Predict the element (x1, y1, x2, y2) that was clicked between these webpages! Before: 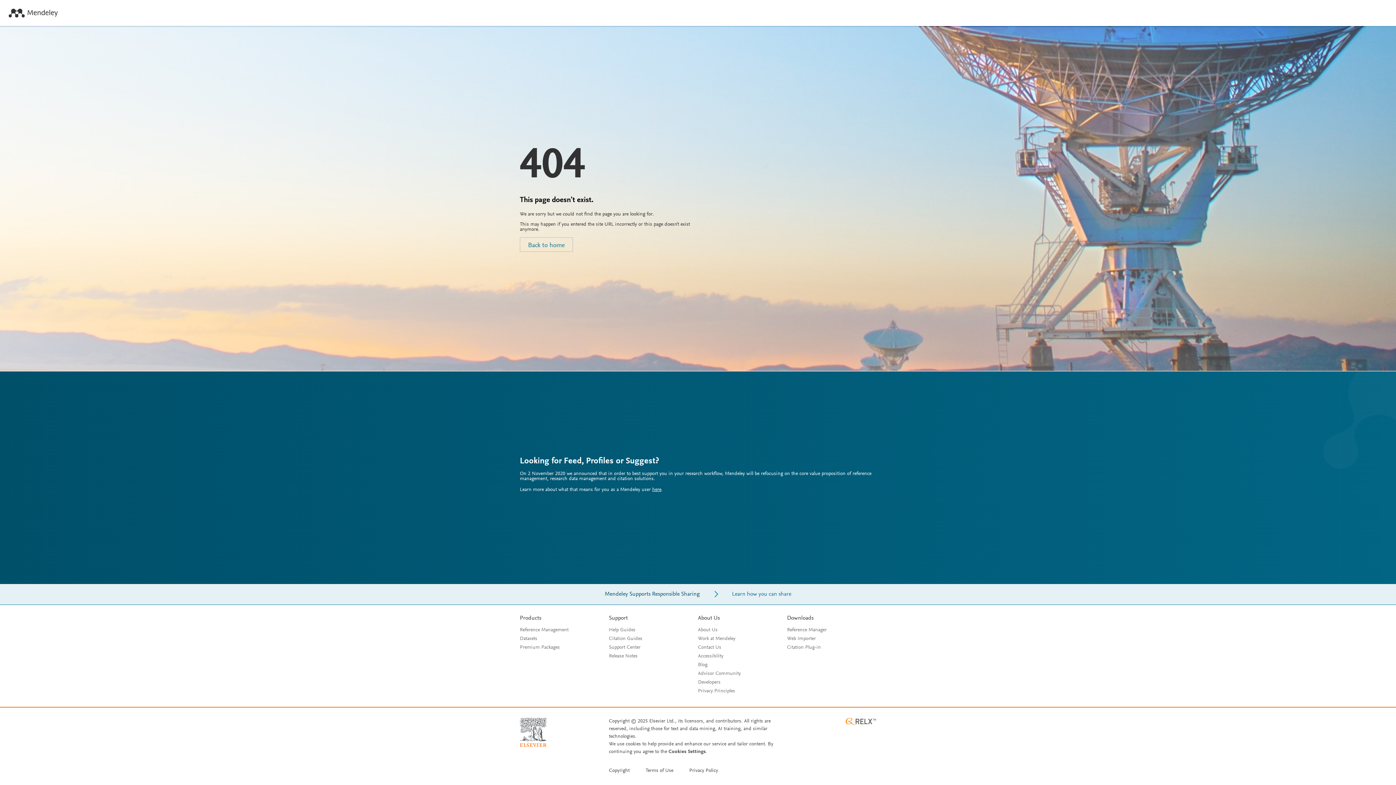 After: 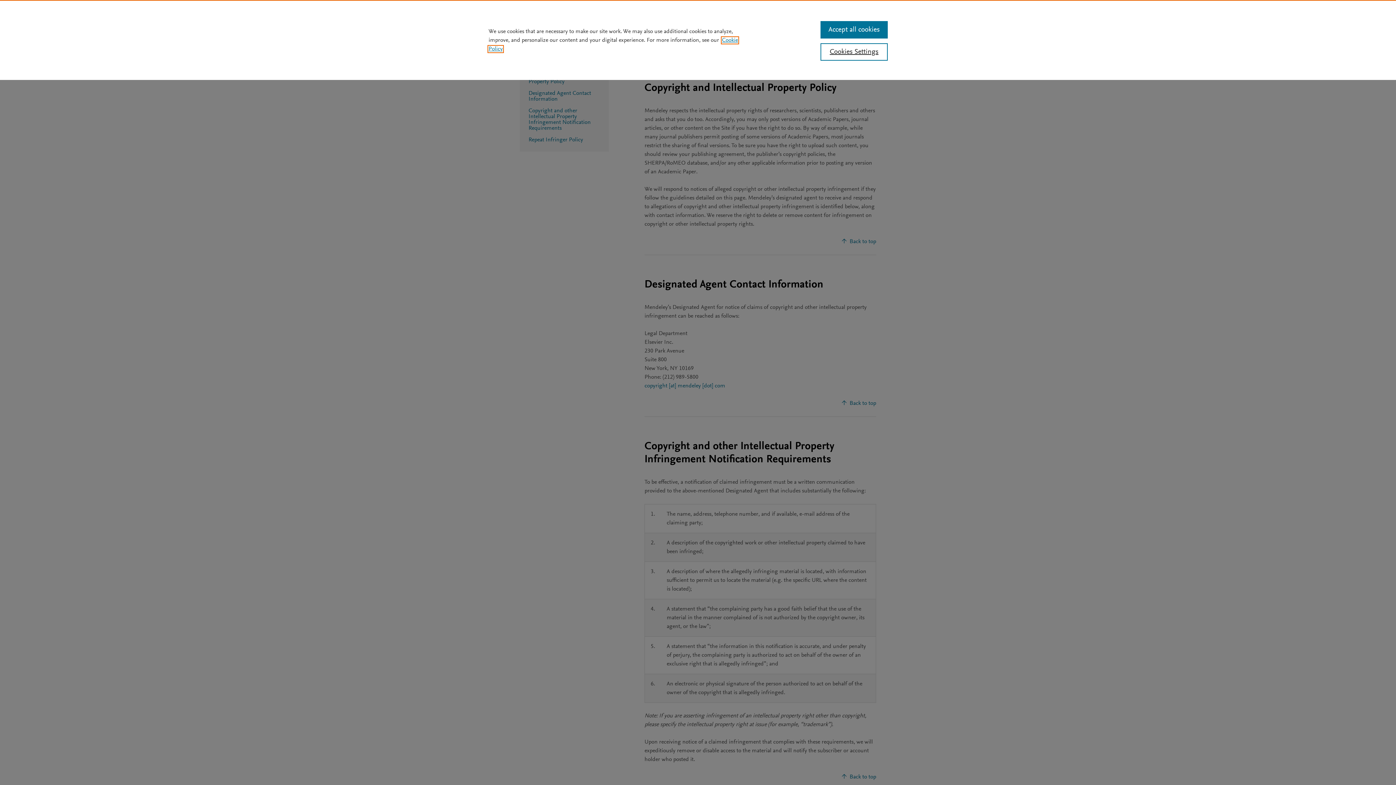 Action: label: Copyright bbox: (609, 768, 629, 773)